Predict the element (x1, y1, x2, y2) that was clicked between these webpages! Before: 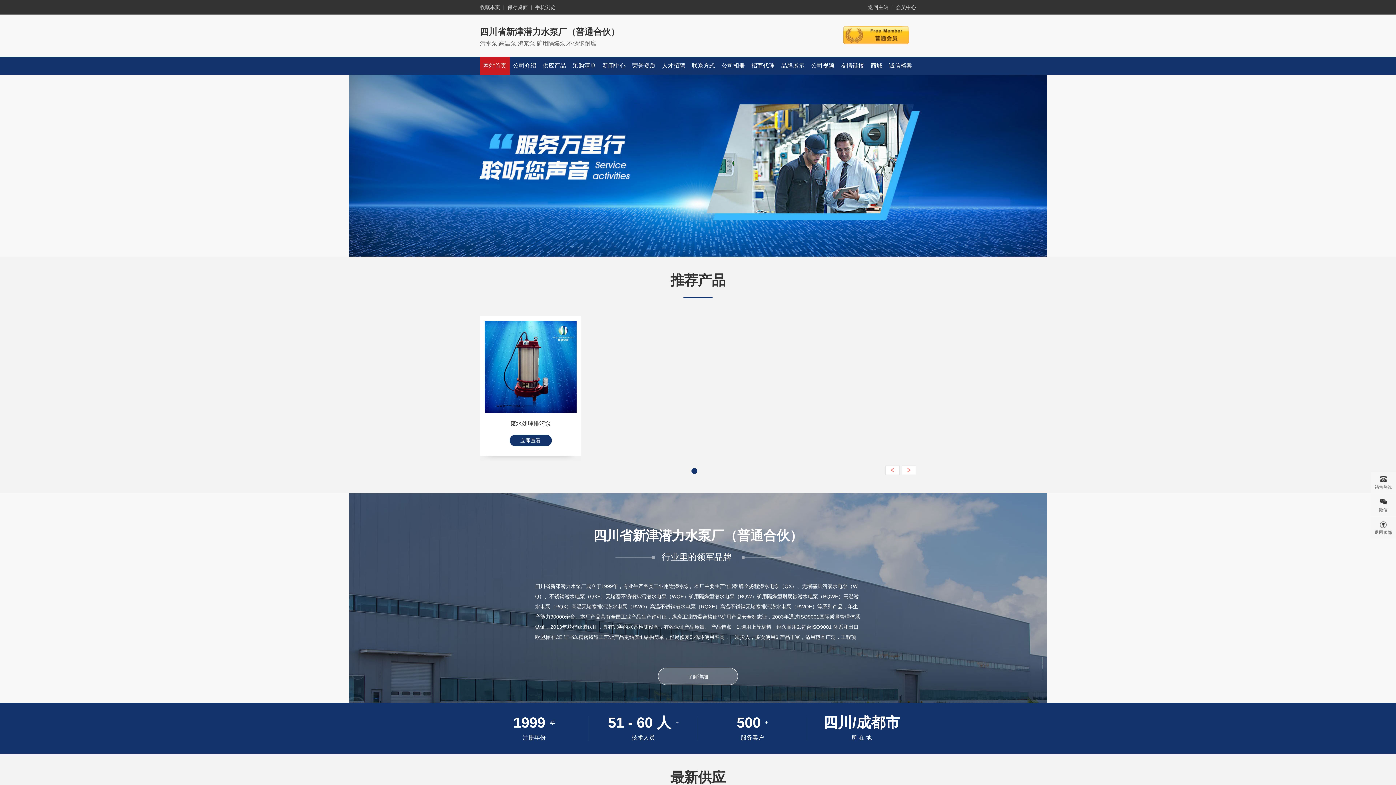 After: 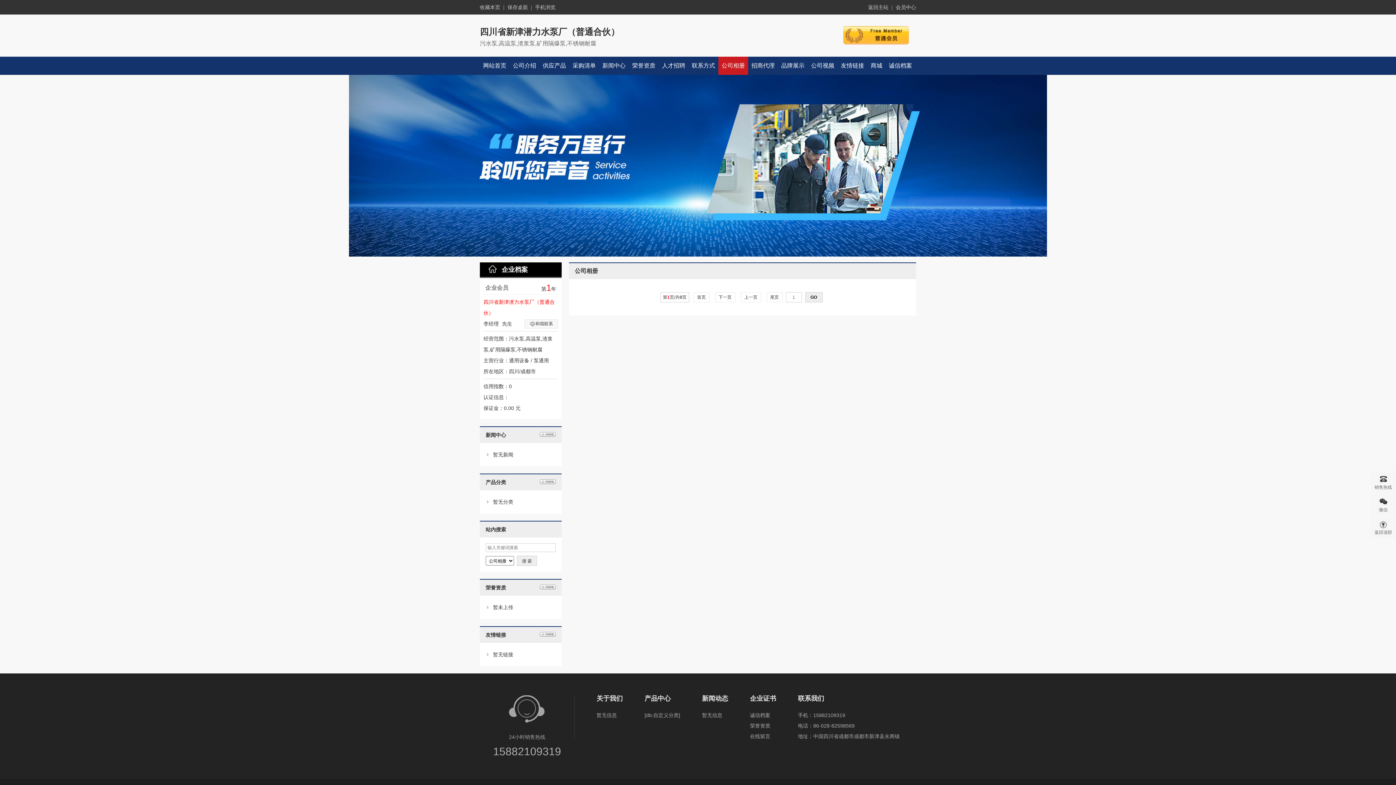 Action: label: 公司相册 bbox: (721, 62, 745, 68)